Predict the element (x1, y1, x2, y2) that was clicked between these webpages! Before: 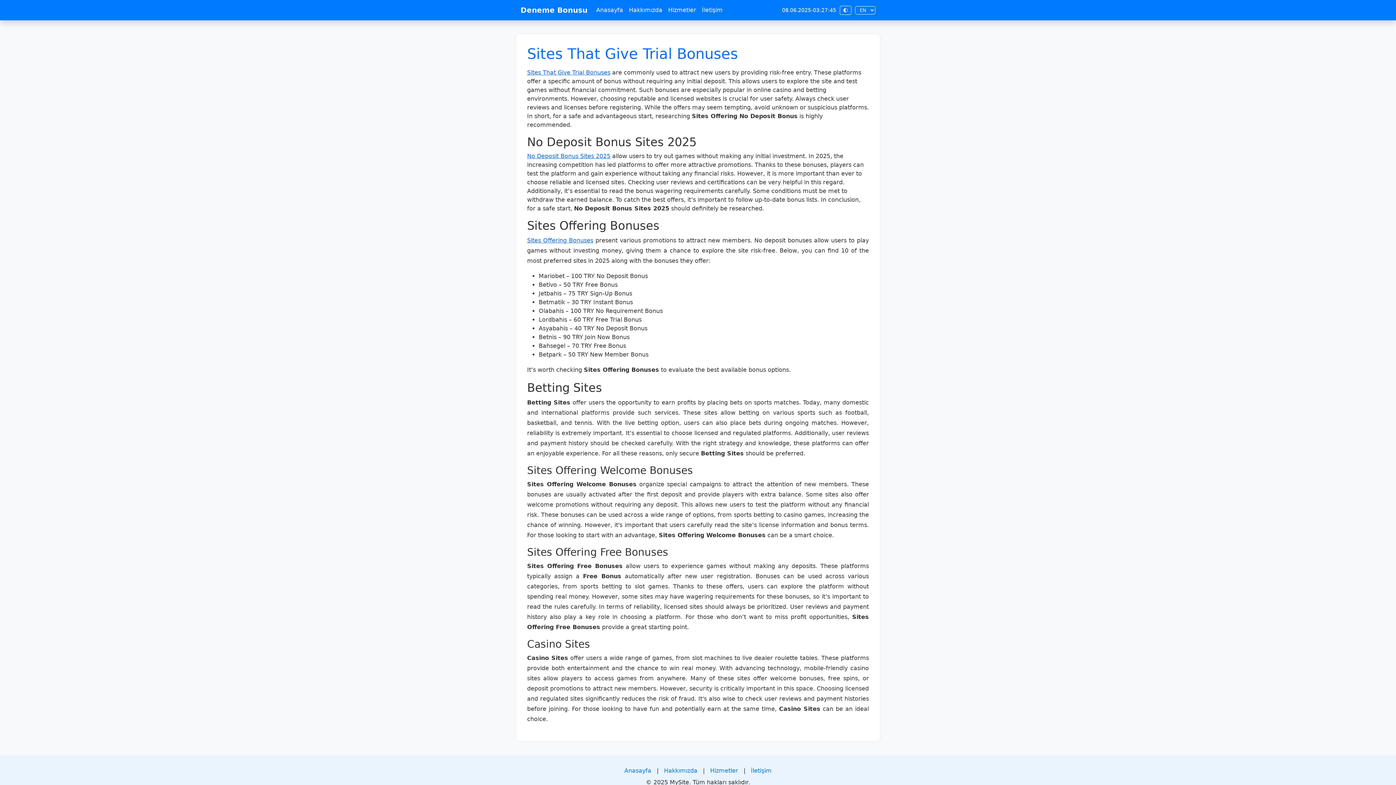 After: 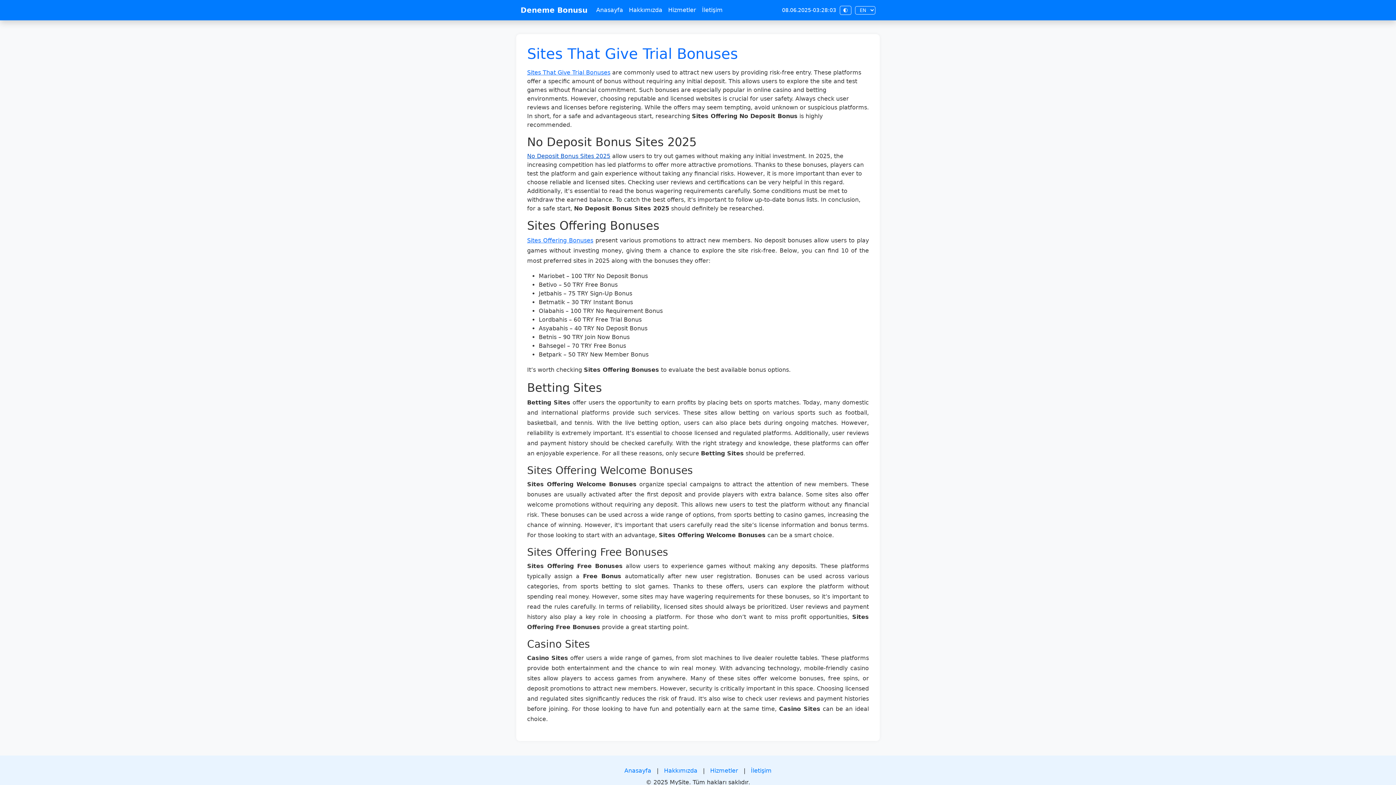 Action: label: No Deposit Bonus Sites 2025 bbox: (527, 152, 610, 159)